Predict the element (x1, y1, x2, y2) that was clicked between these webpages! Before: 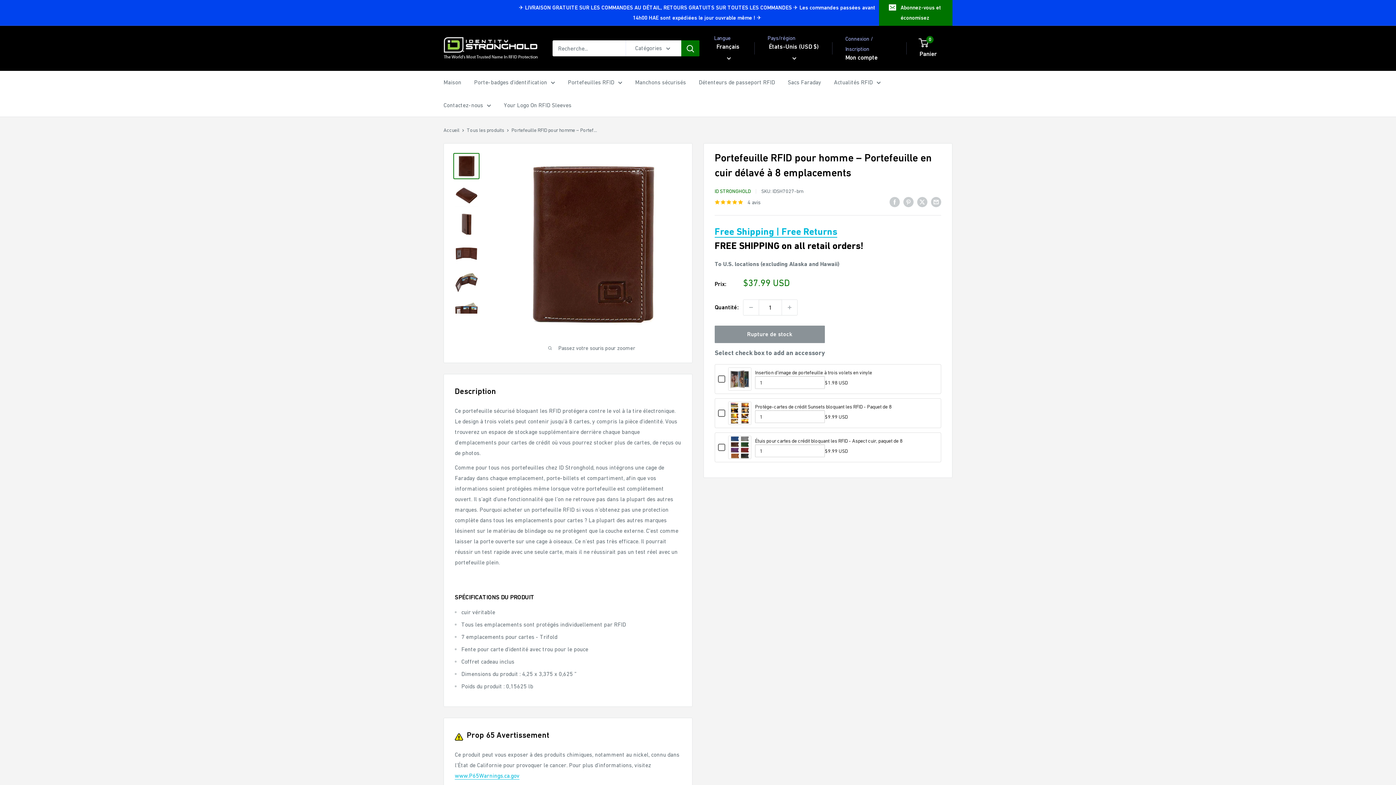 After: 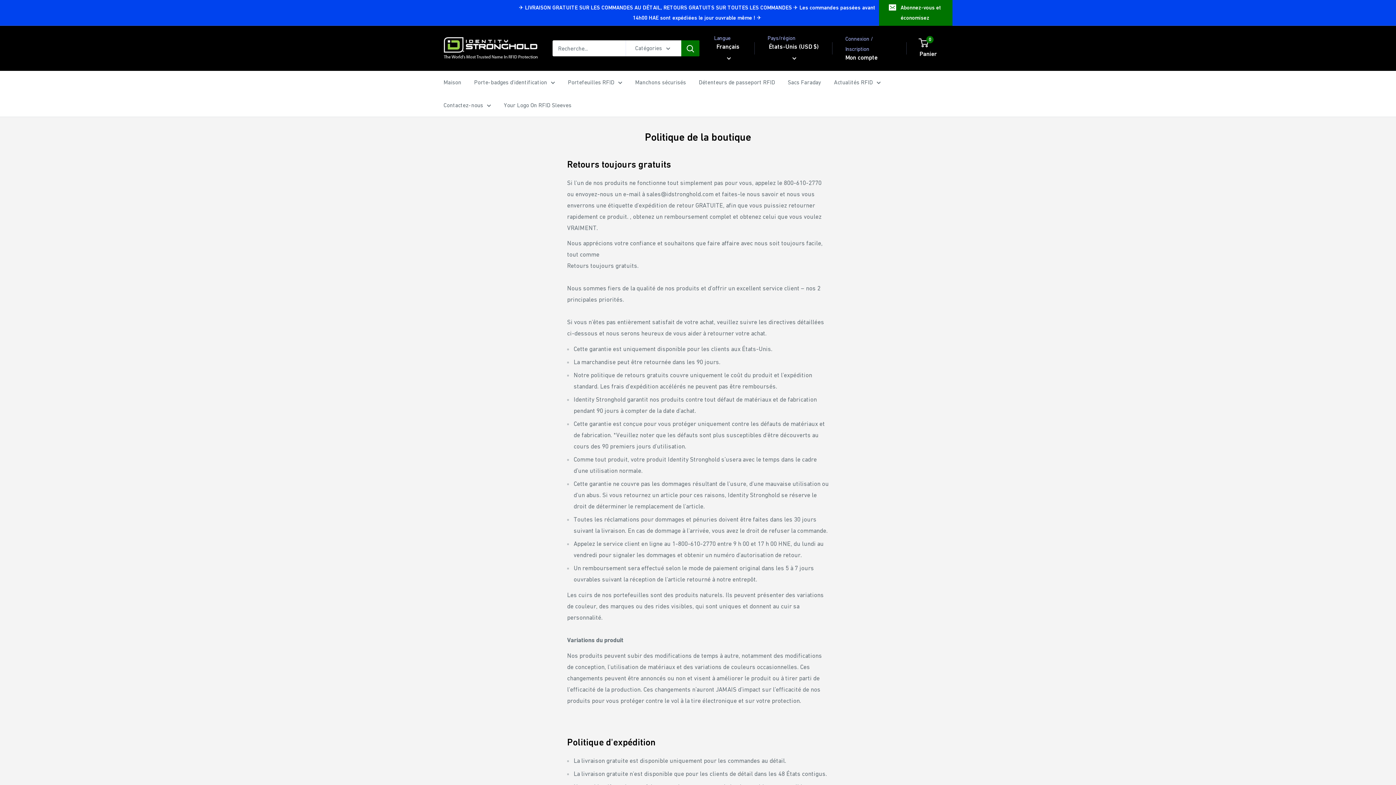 Action: label: Free Shipping | Free Returns
 bbox: (714, 226, 837, 237)